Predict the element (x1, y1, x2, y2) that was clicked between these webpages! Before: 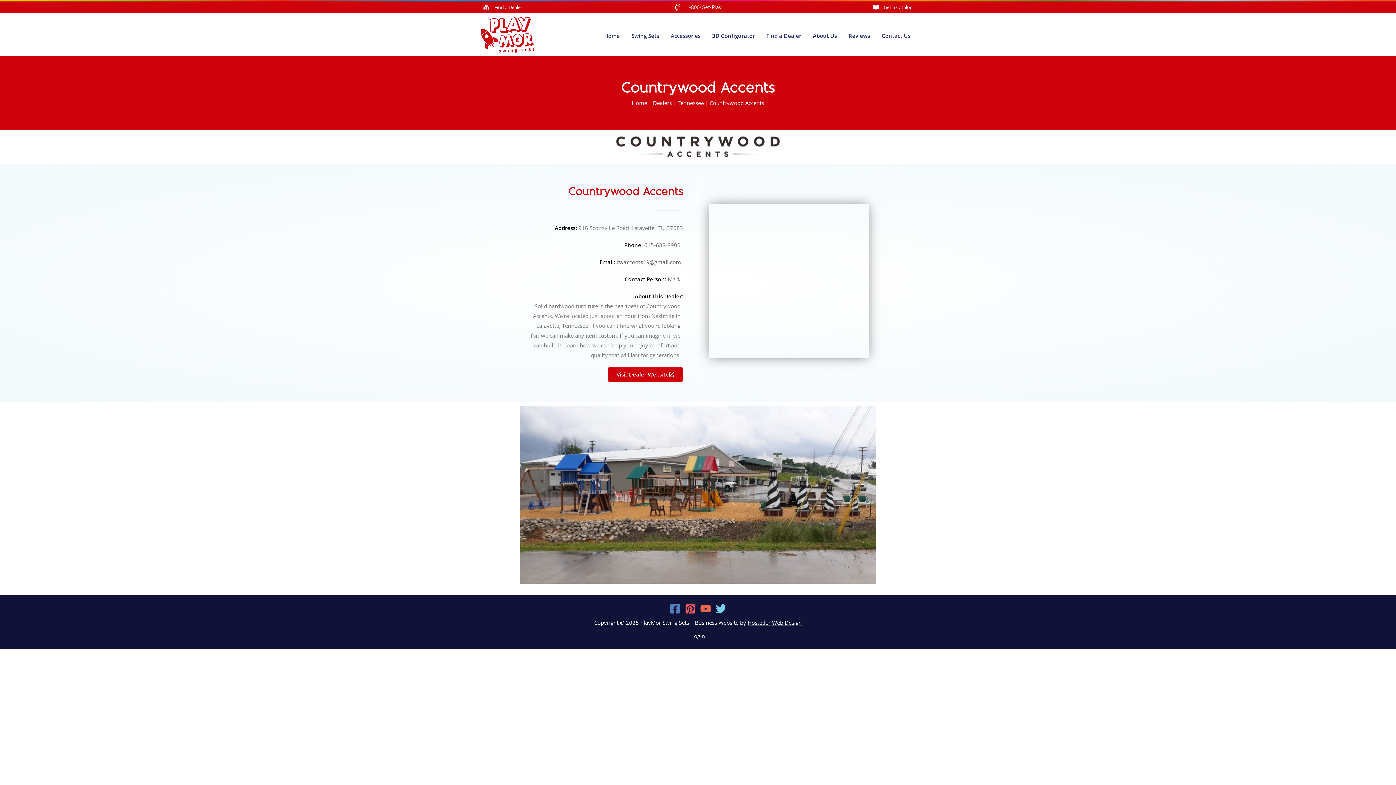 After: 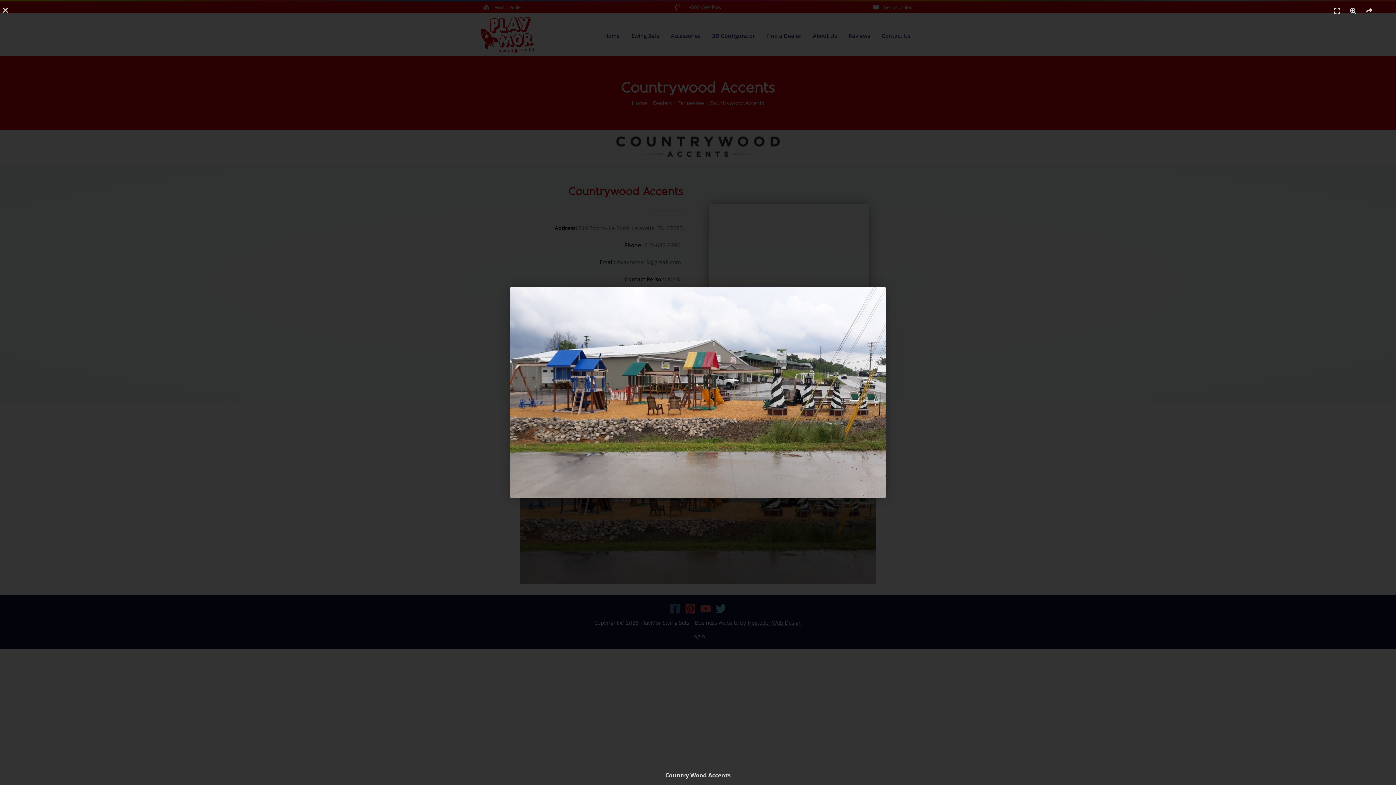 Action: bbox: (520, 405, 876, 584)